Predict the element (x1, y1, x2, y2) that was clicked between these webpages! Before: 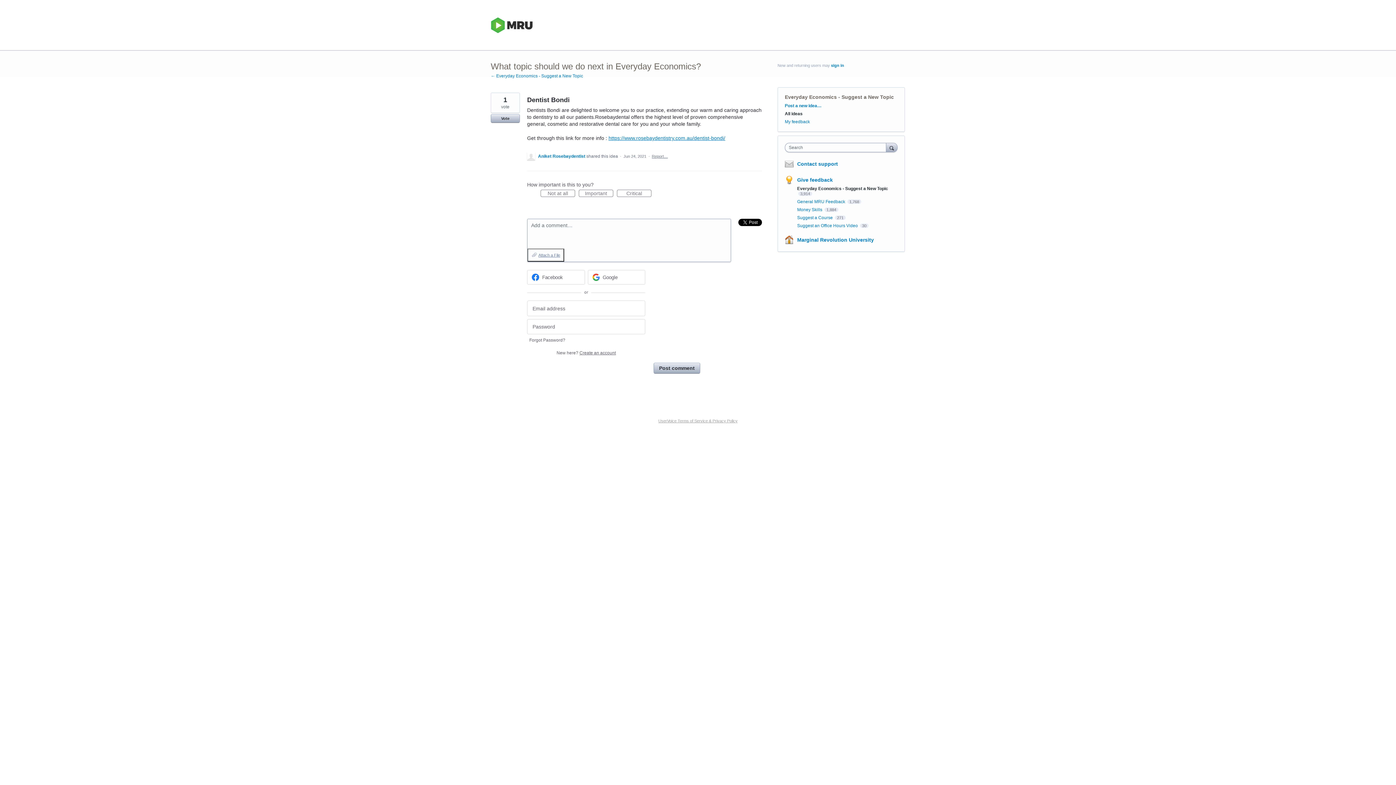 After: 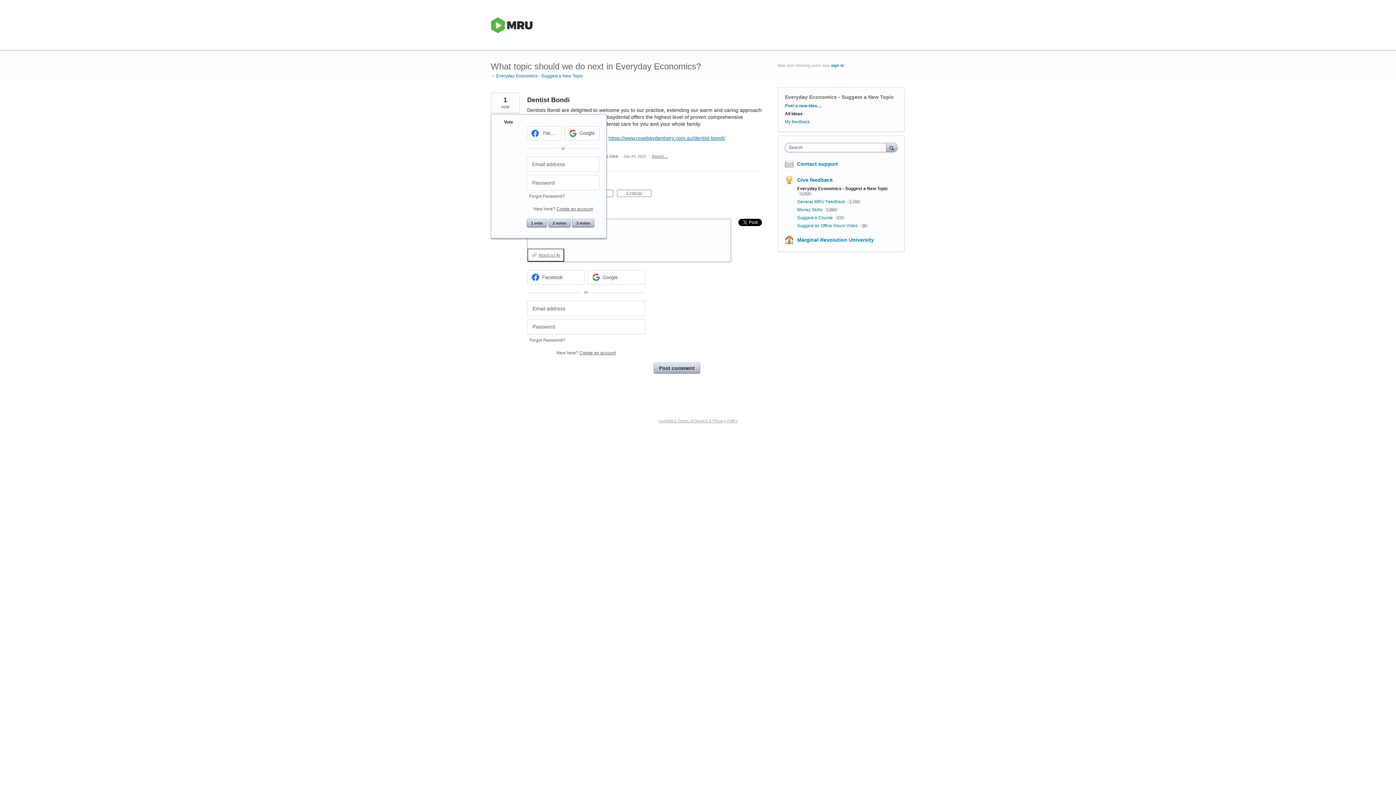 Action: bbox: (490, 114, 520, 122) label: Vote